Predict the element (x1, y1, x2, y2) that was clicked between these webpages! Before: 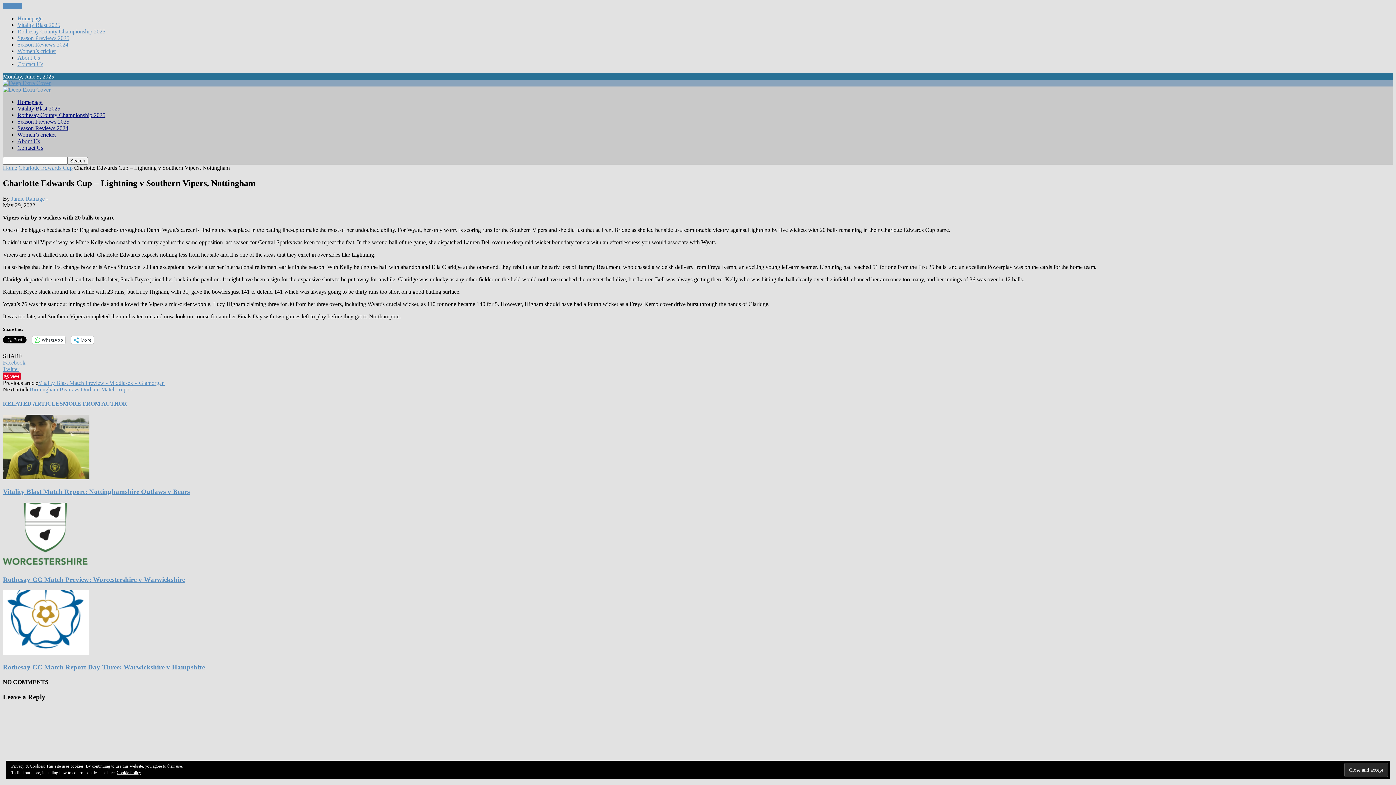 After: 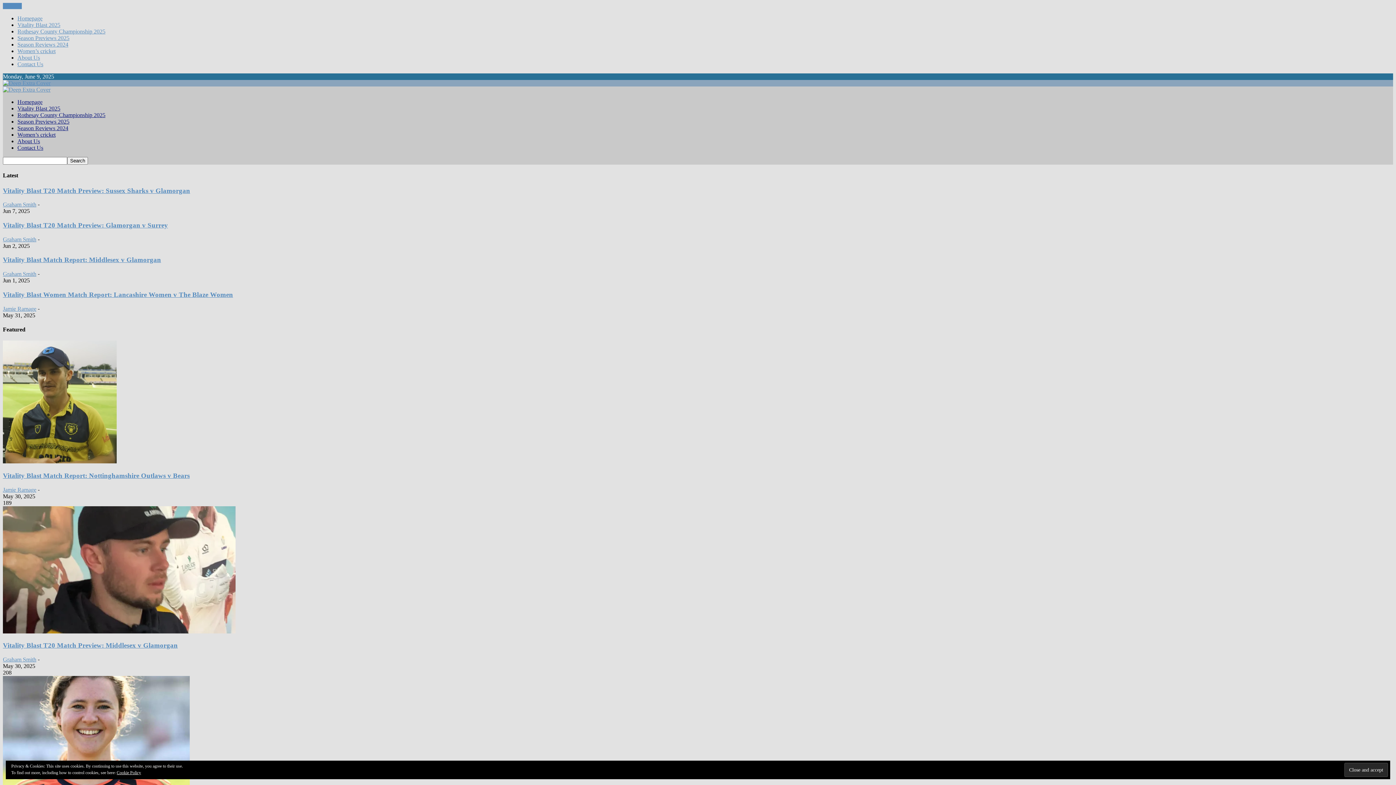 Action: bbox: (2, 86, 50, 92)